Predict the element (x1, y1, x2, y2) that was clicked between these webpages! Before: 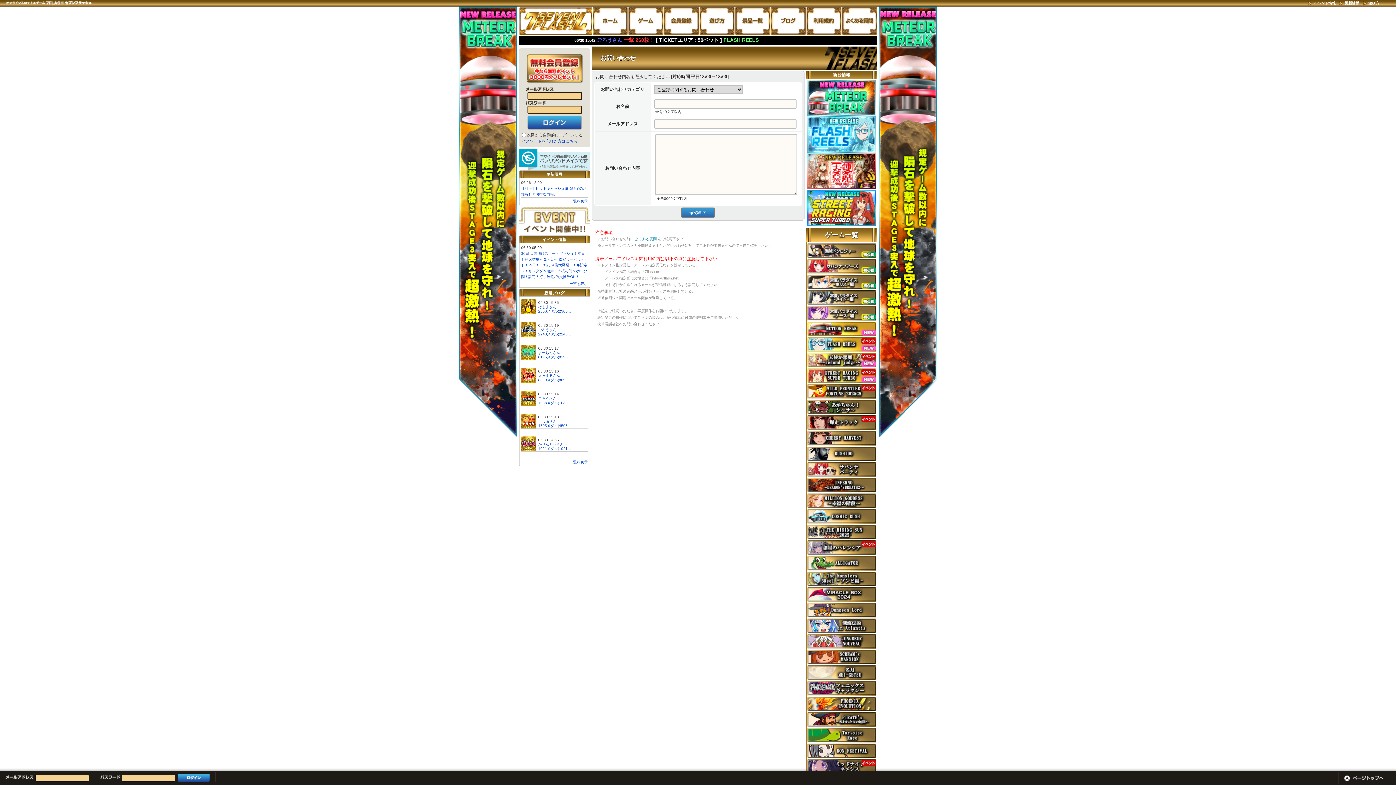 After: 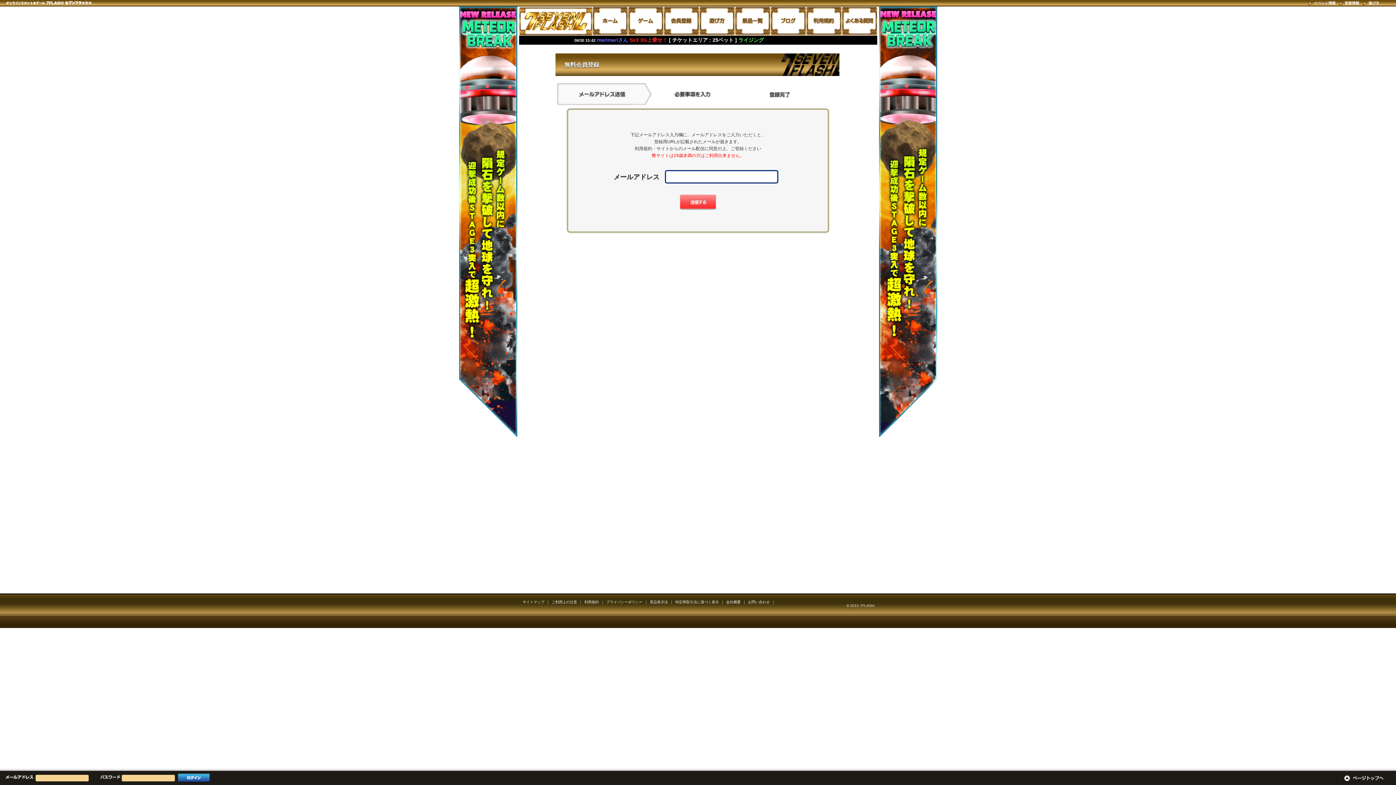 Action: bbox: (522, 65, 586, 70)